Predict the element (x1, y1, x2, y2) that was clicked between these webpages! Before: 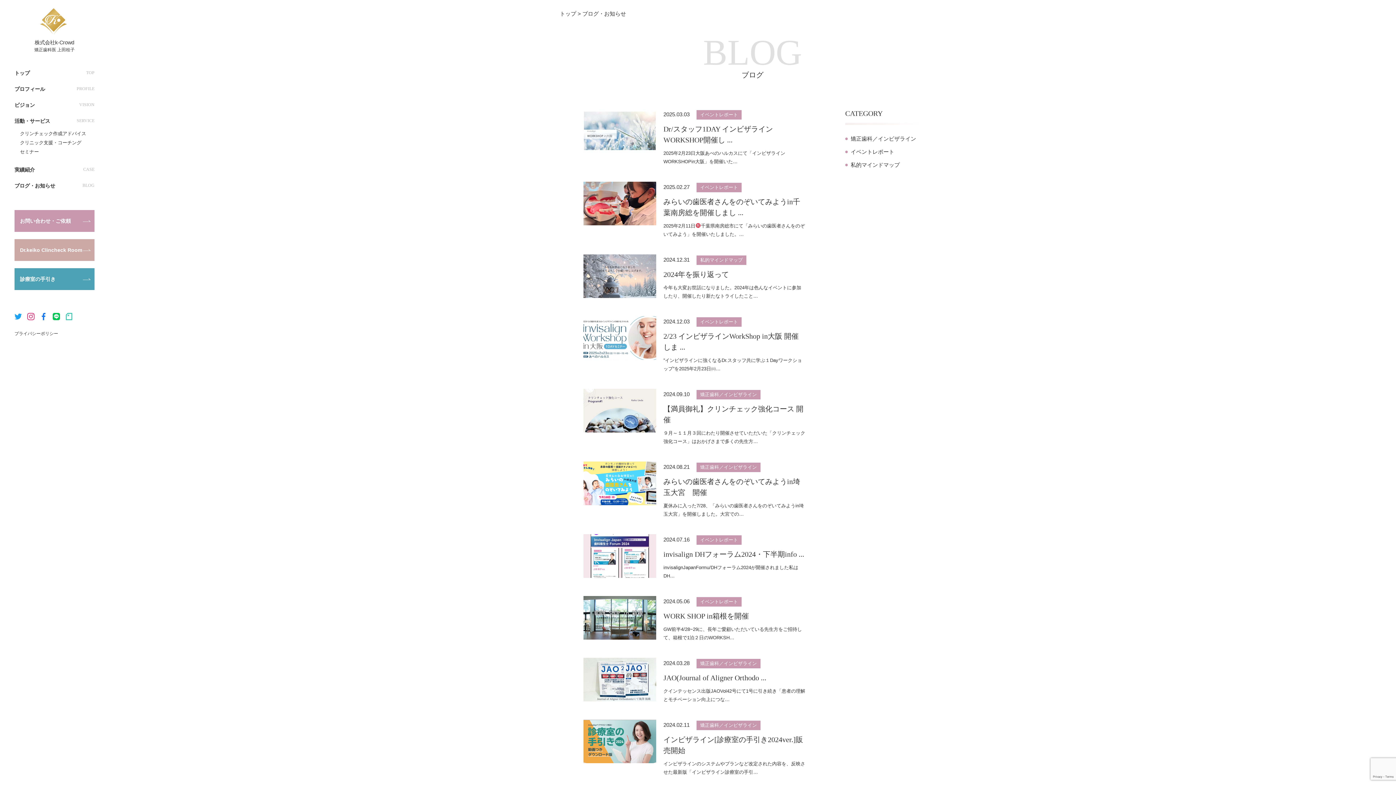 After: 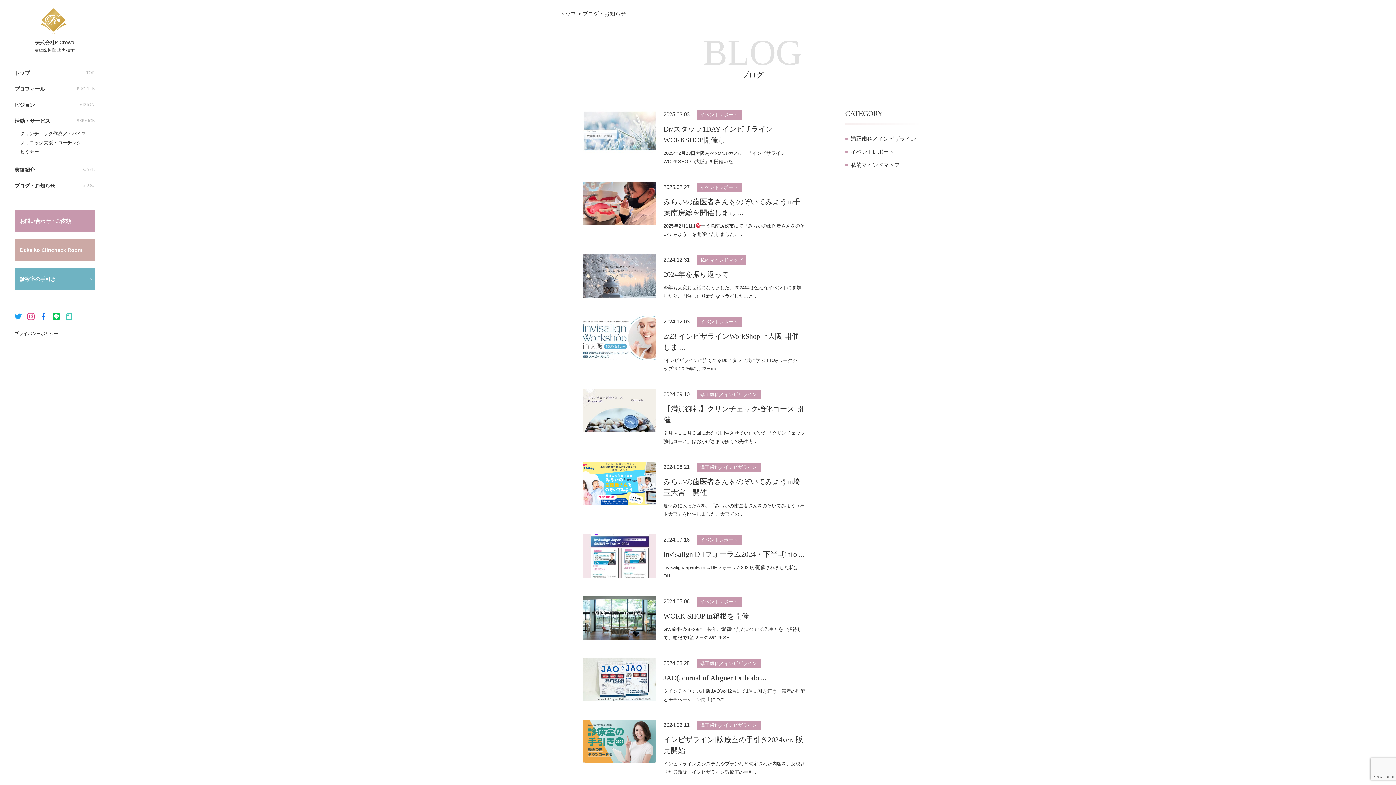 Action: label: 診療室の手引き bbox: (14, 268, 94, 290)